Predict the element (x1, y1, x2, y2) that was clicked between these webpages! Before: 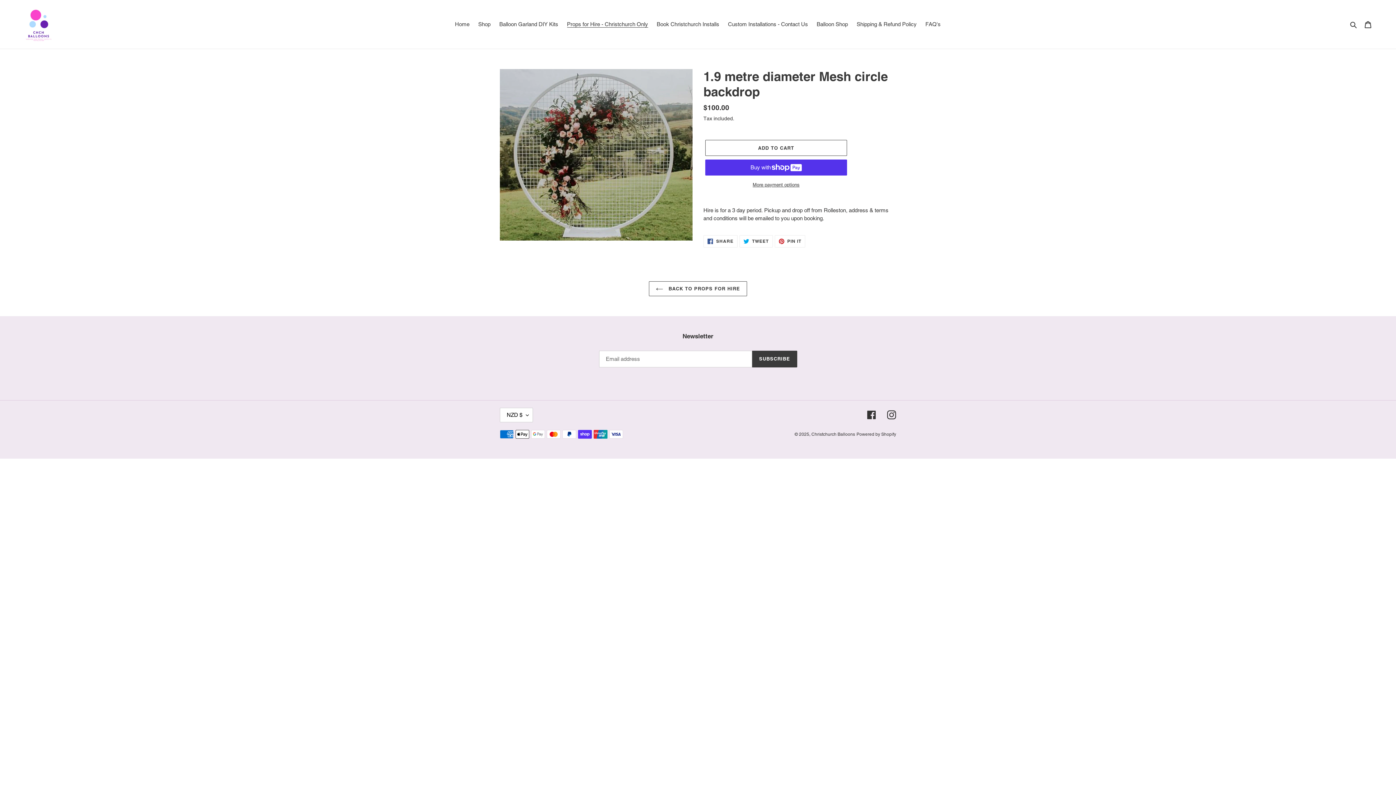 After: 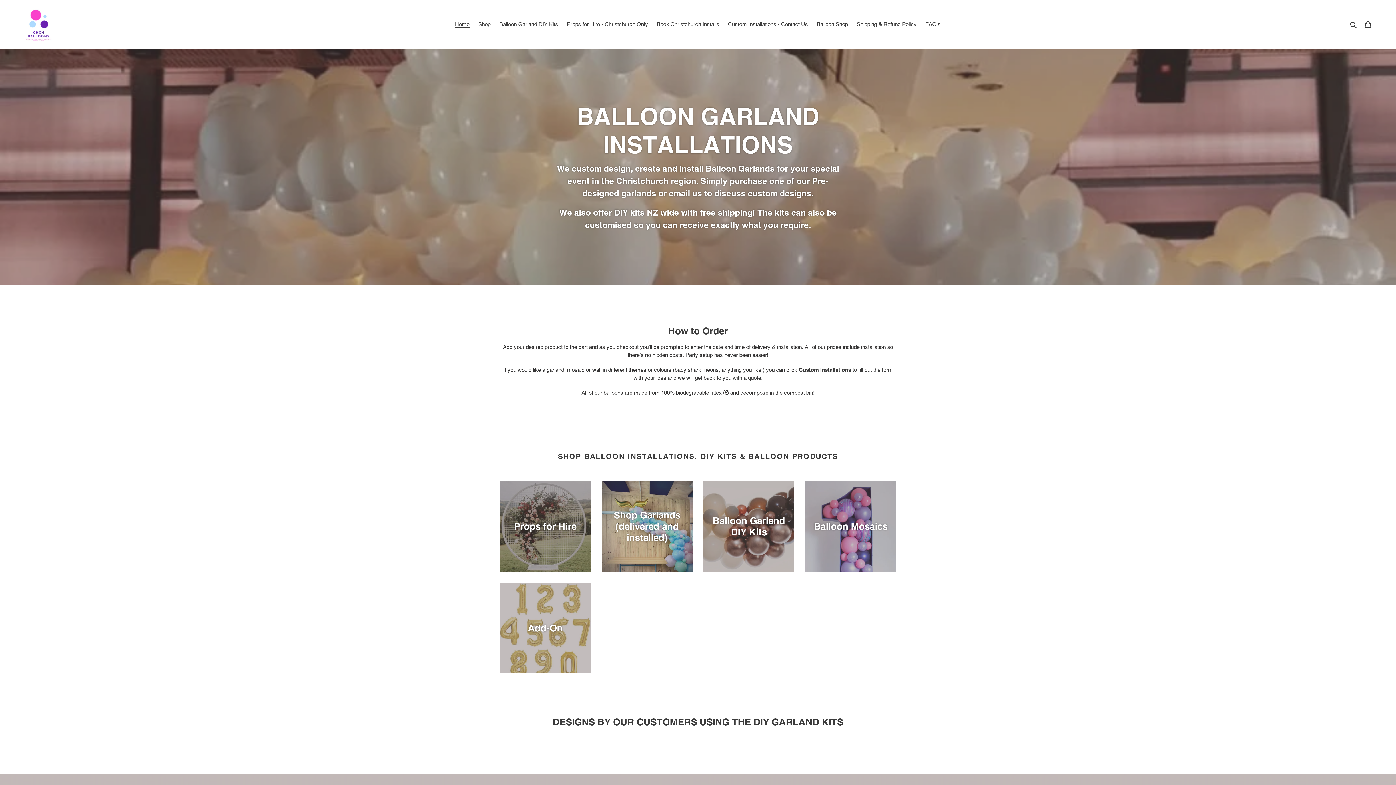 Action: bbox: (451, 19, 473, 29) label: Home